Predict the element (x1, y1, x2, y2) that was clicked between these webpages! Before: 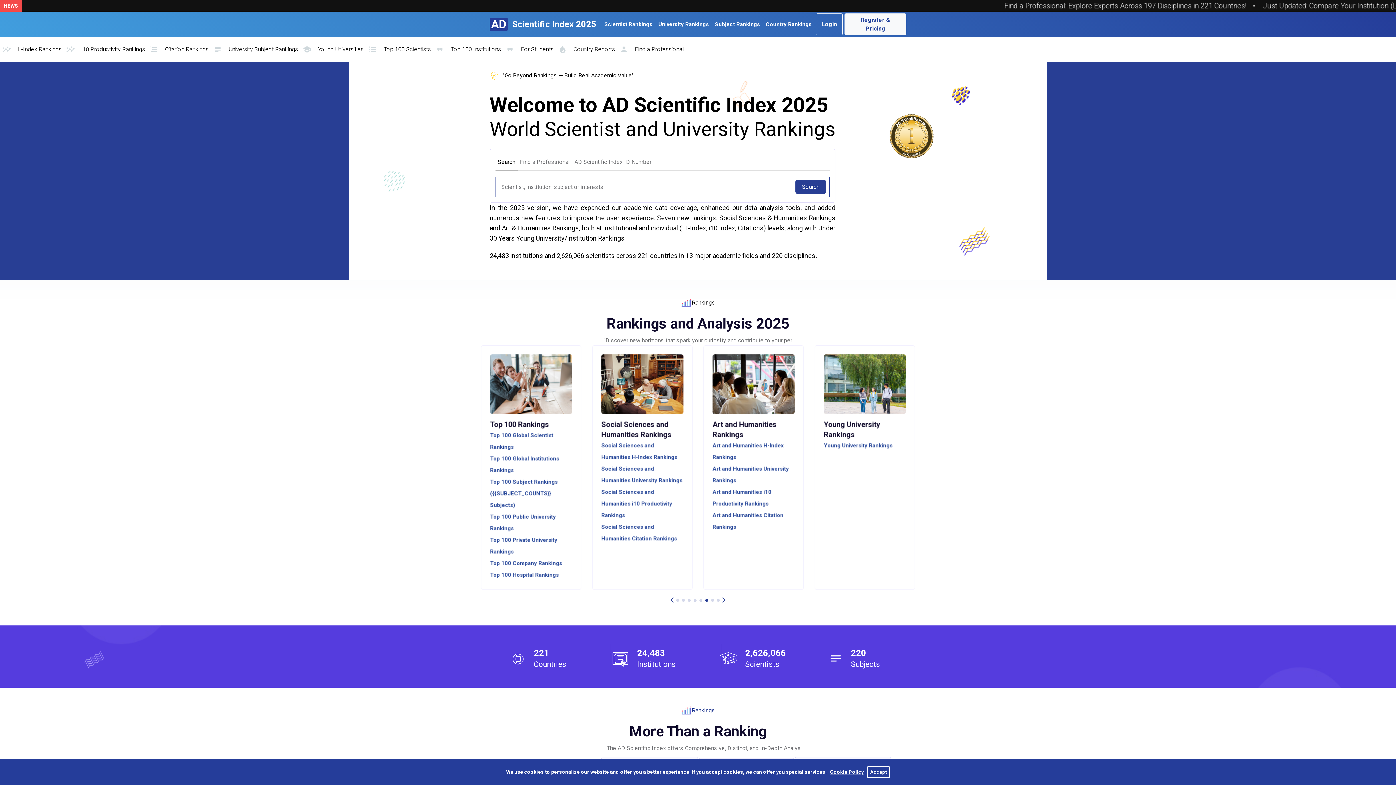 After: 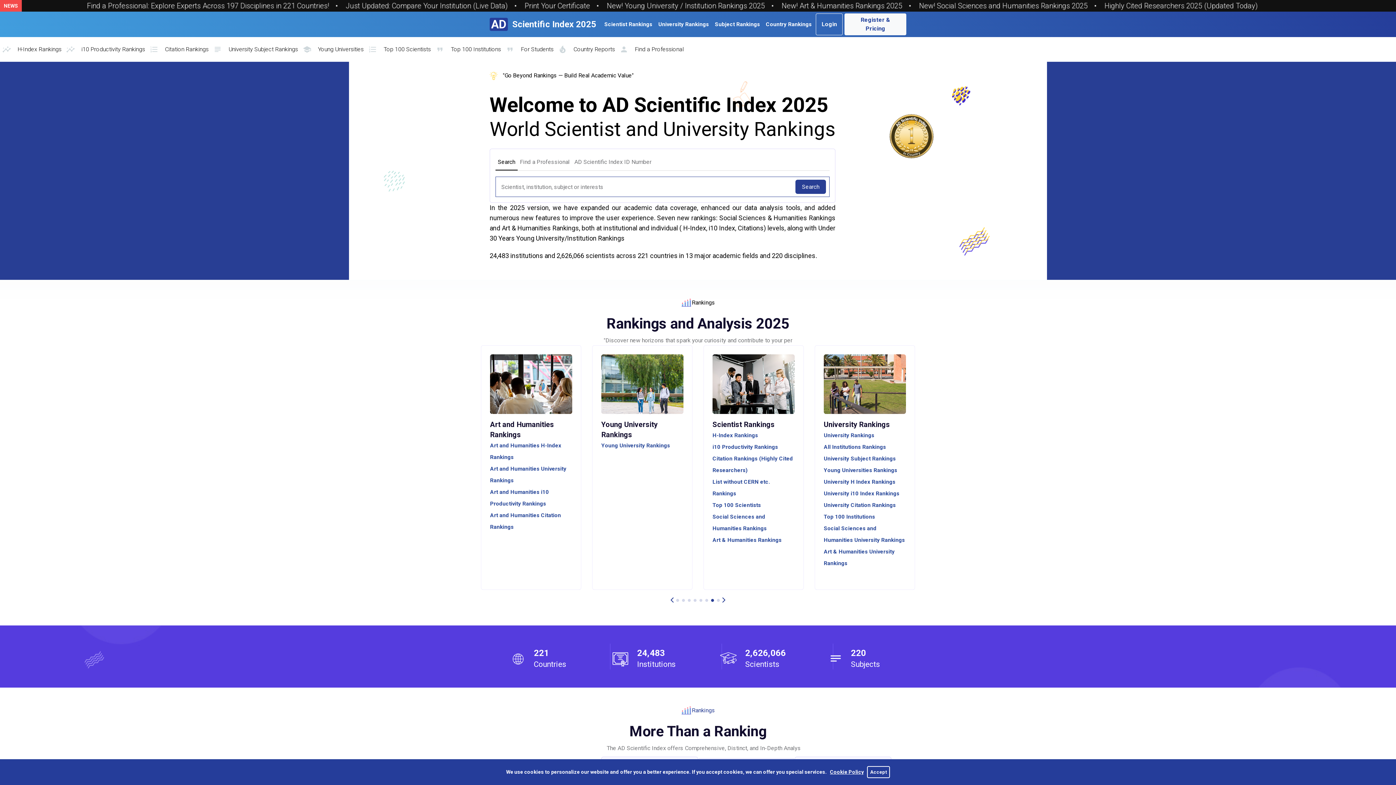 Action: bbox: (495, 154, 517, 170) label: Search